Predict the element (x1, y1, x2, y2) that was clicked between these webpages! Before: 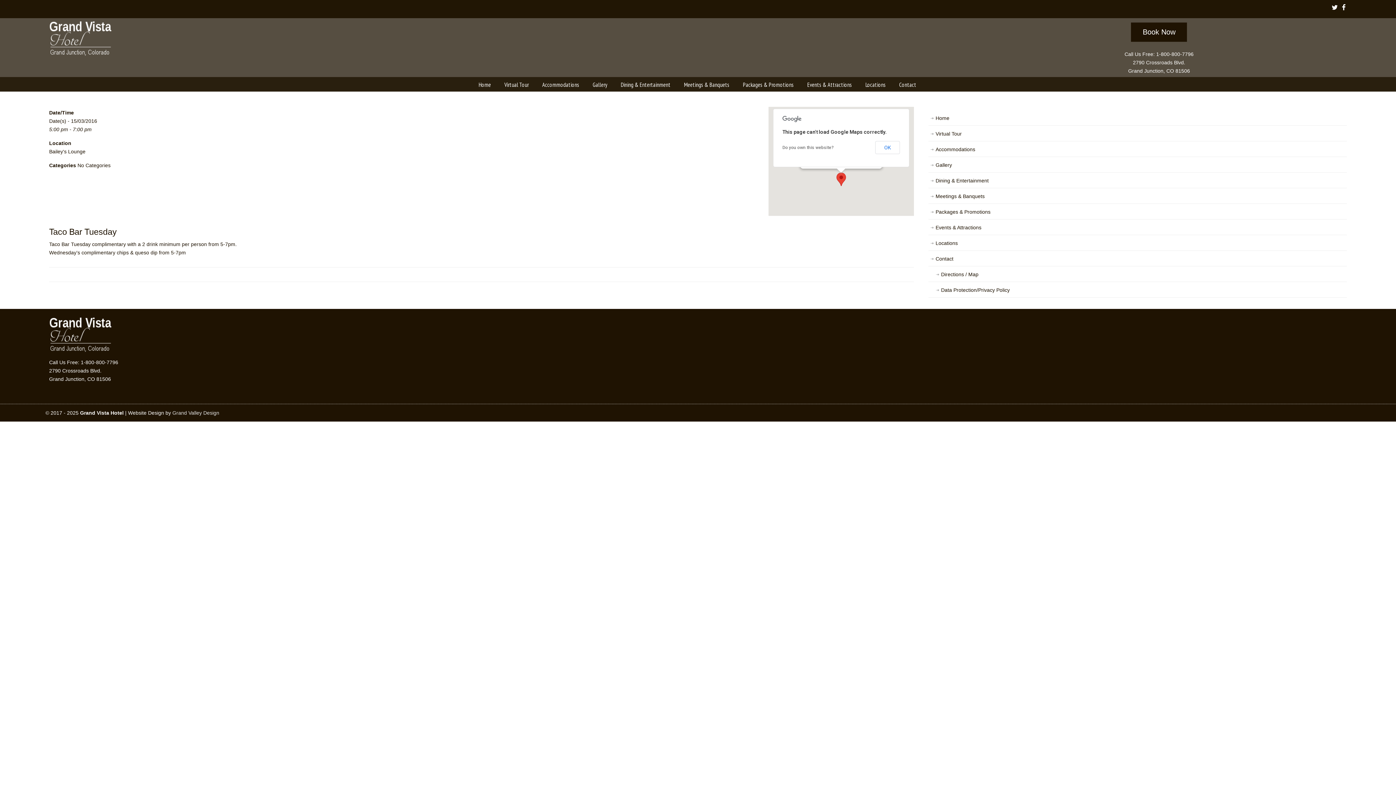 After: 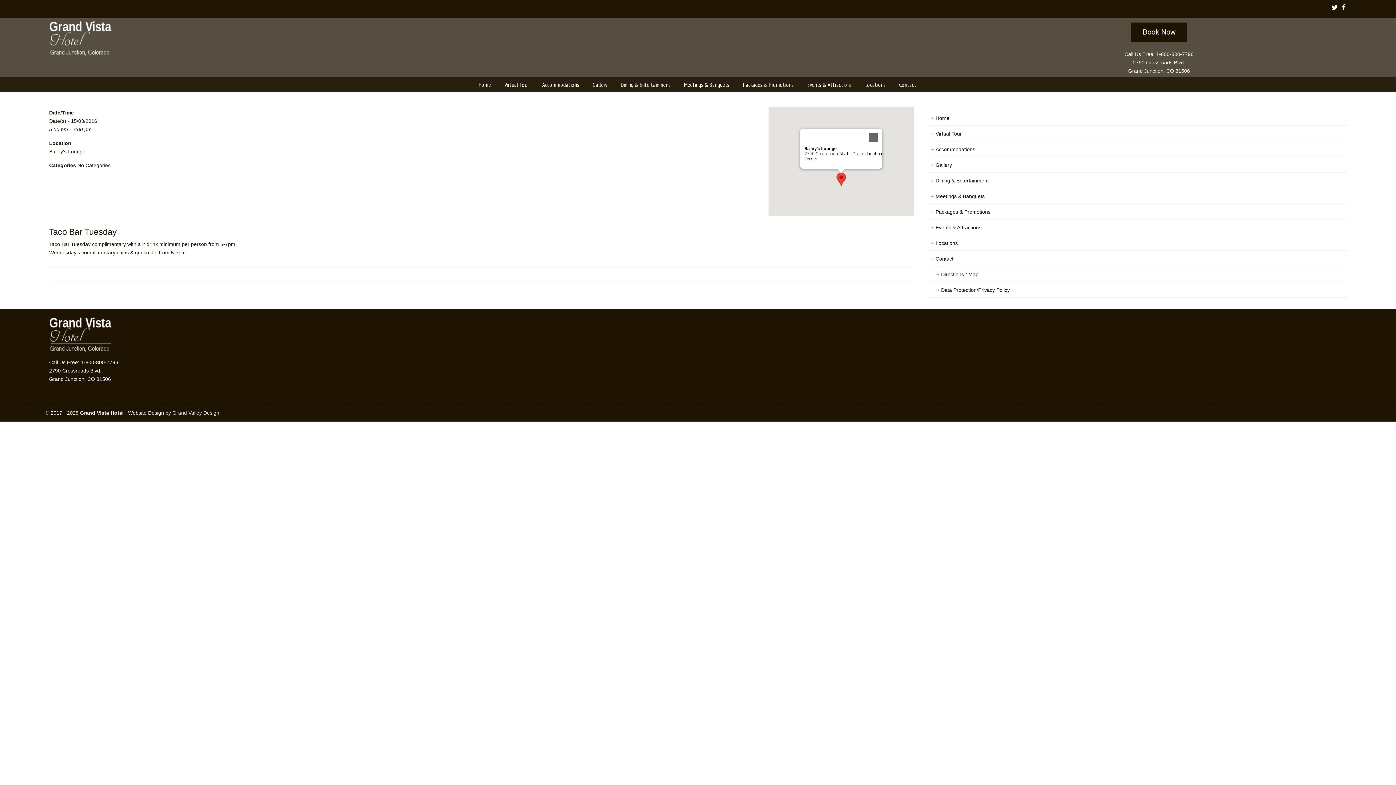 Action: bbox: (875, 141, 900, 154) label: OK